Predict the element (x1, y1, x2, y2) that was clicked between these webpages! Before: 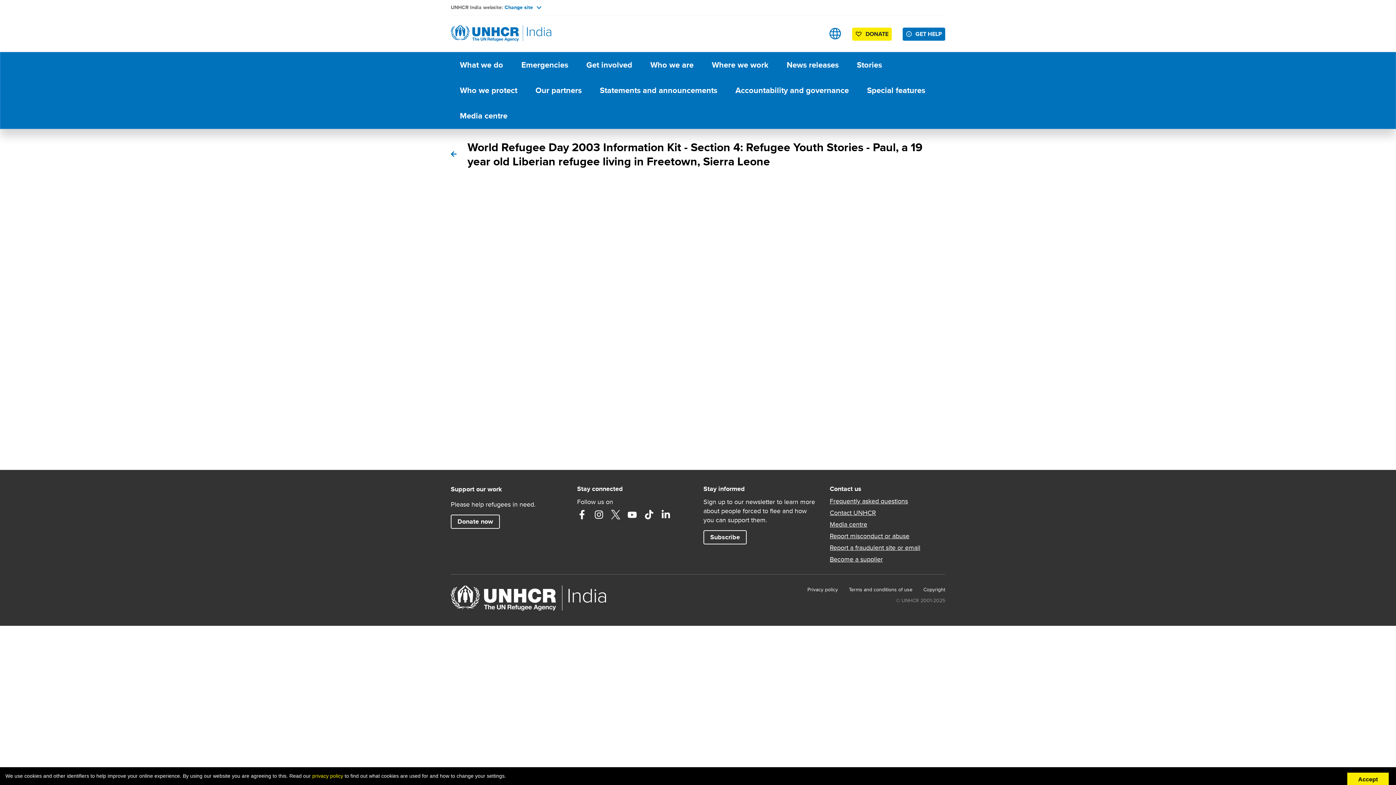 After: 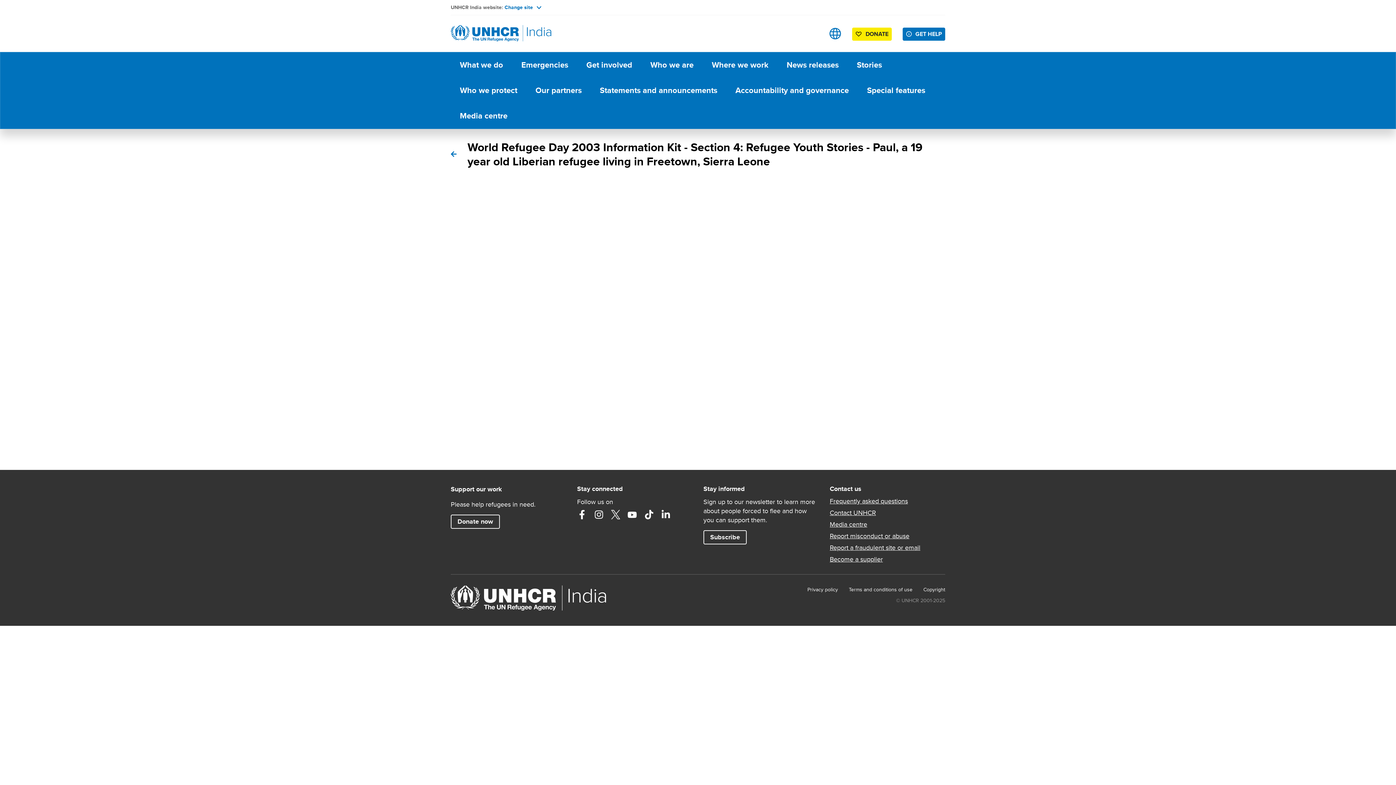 Action: label: Accept bbox: (1347, 773, 1389, 786)